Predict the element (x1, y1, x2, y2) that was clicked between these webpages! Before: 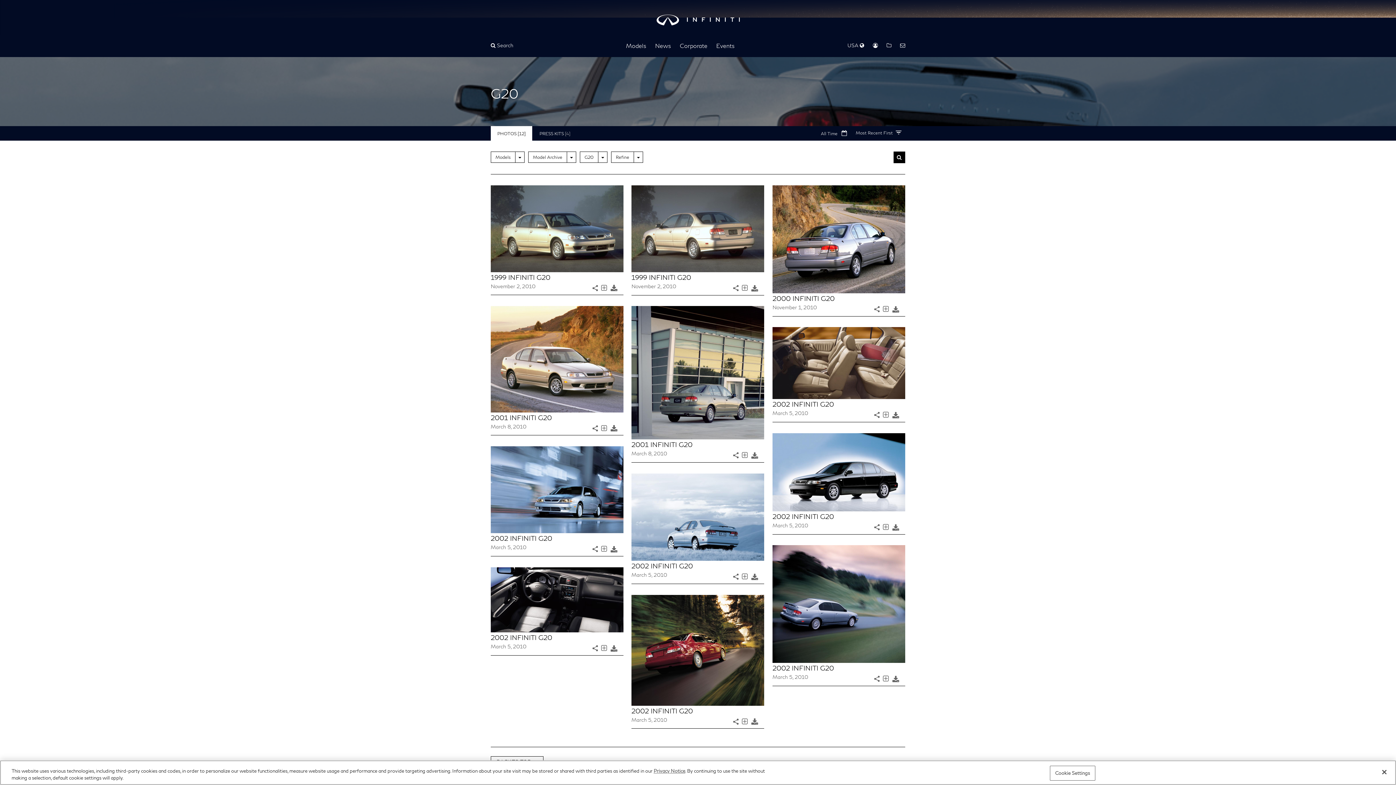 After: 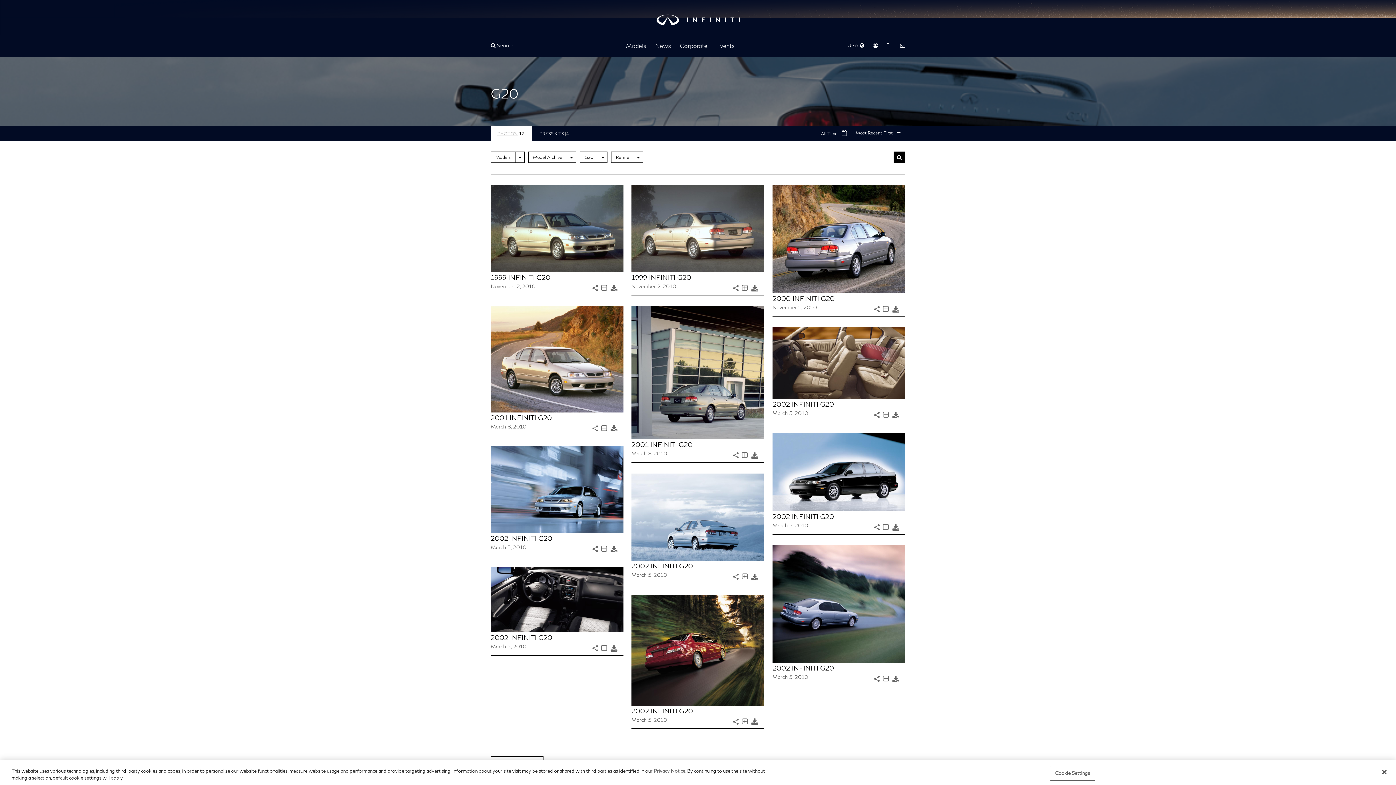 Action: label: PHOTOS [12] bbox: (490, 126, 532, 141)